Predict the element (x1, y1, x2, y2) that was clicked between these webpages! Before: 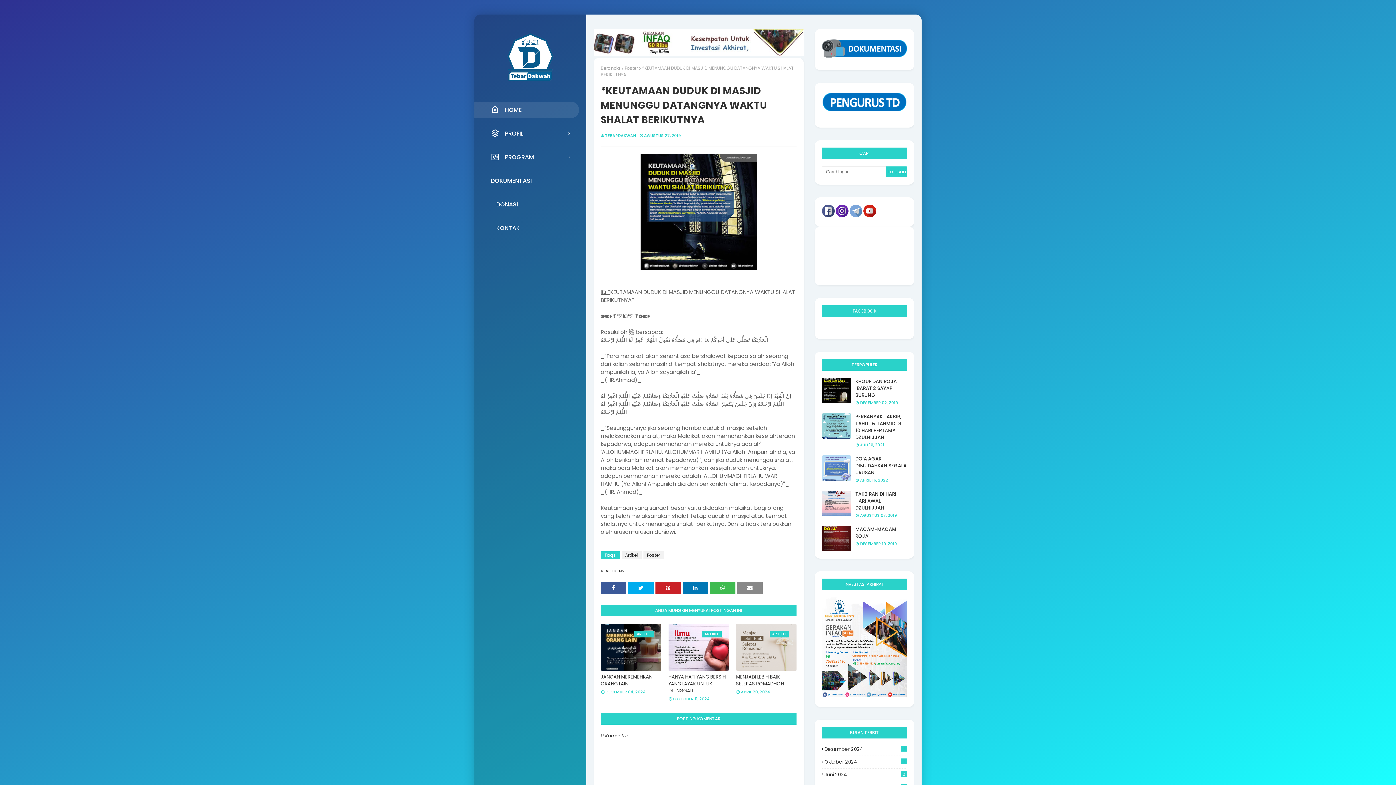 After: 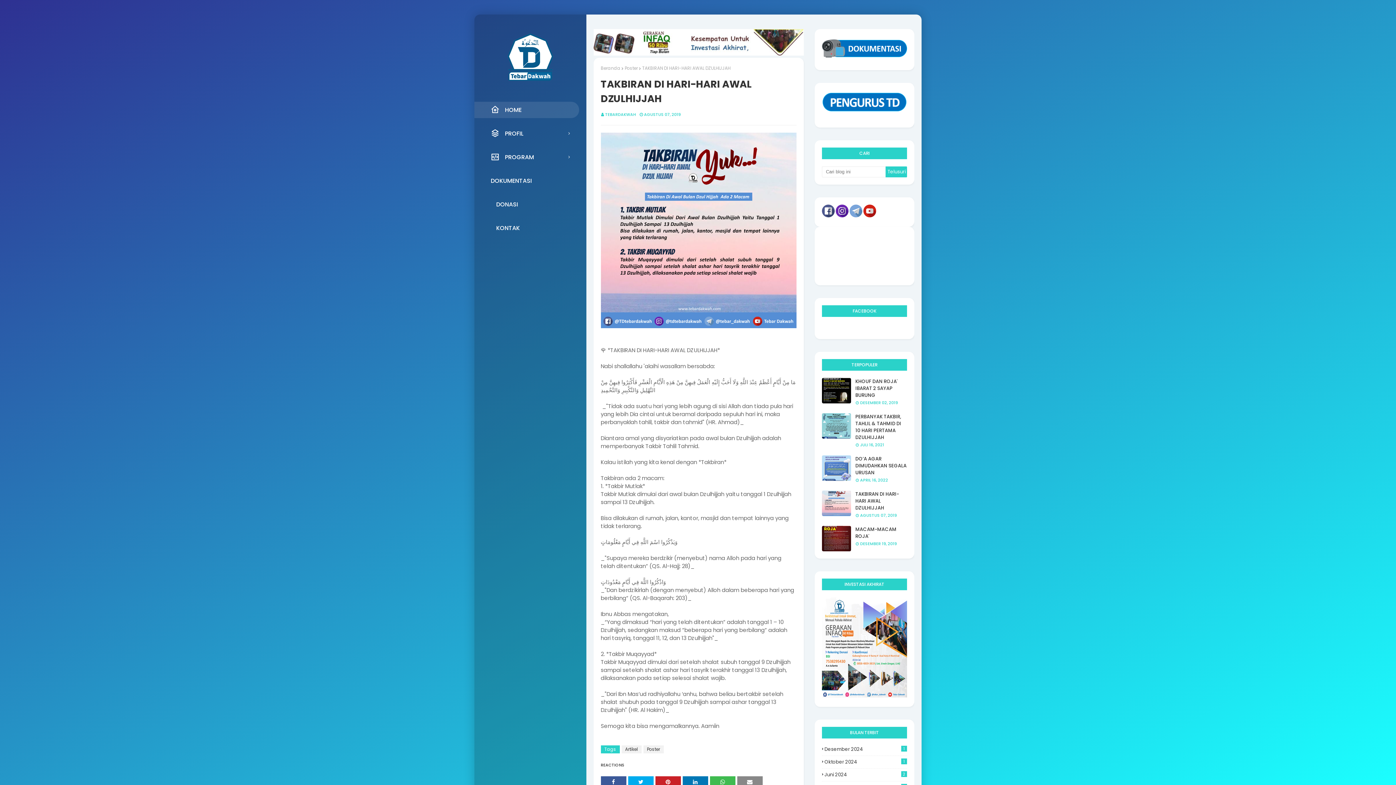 Action: label: TAKBIRAN DI HARI-HARI AWAL DZULHIJJAH bbox: (855, 490, 907, 511)